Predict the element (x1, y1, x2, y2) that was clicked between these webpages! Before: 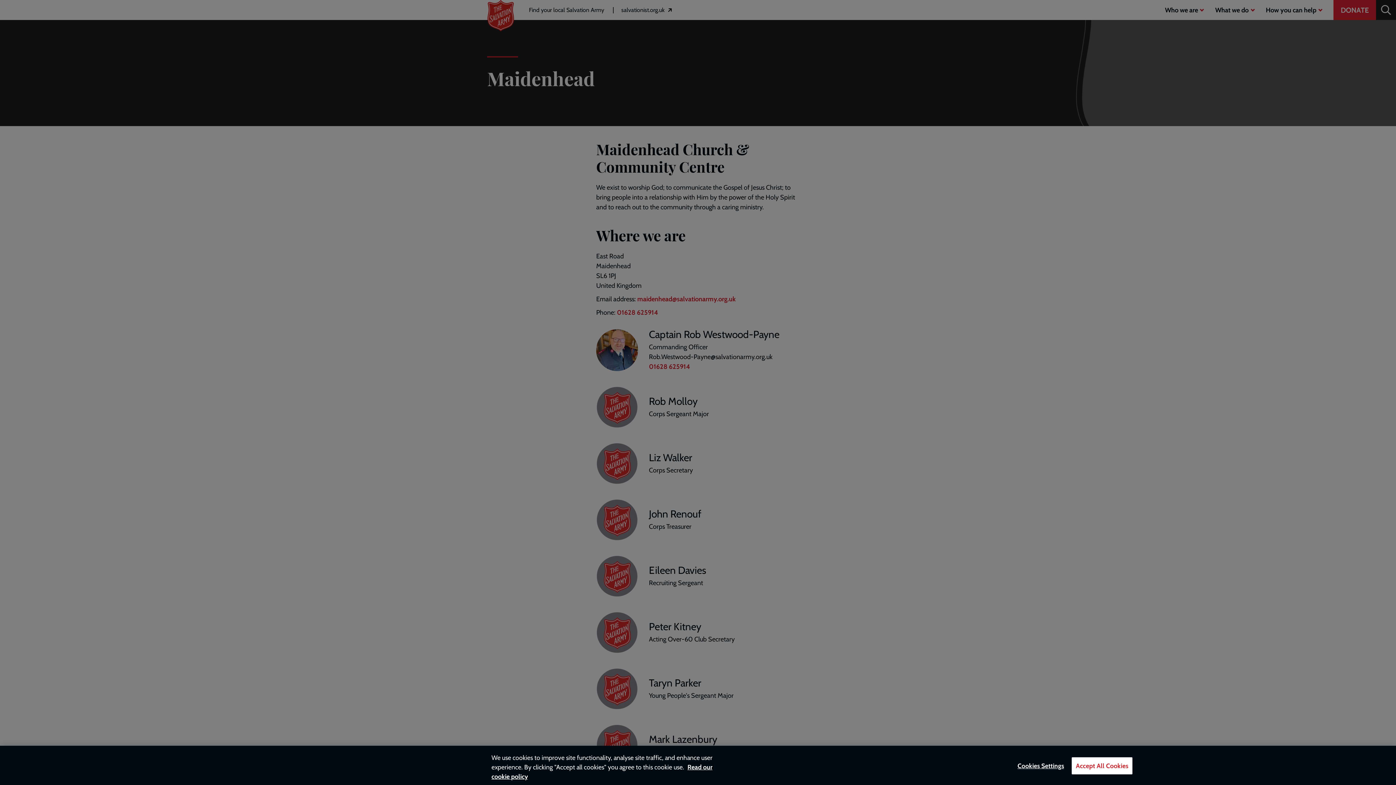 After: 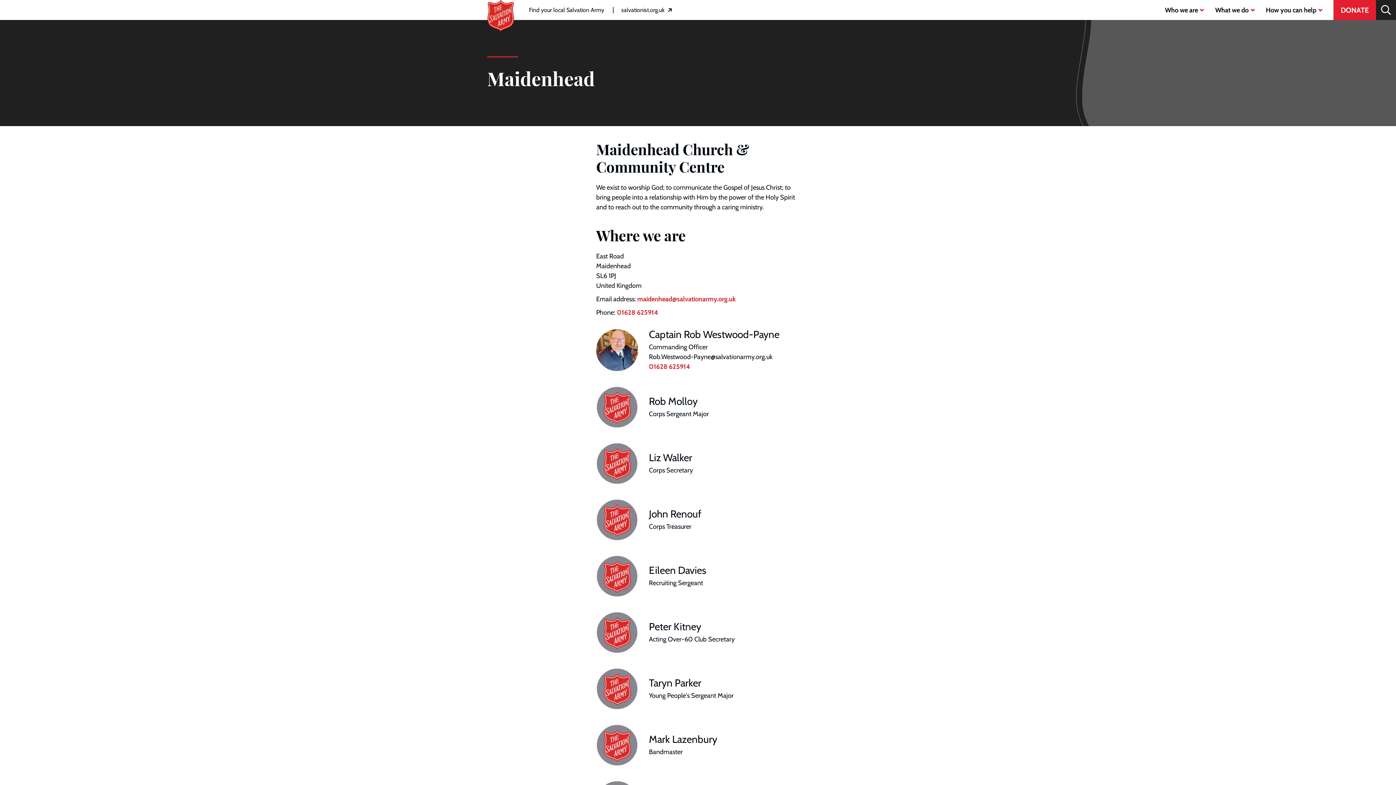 Action: label: Accept All Cookies bbox: (1072, 757, 1132, 774)